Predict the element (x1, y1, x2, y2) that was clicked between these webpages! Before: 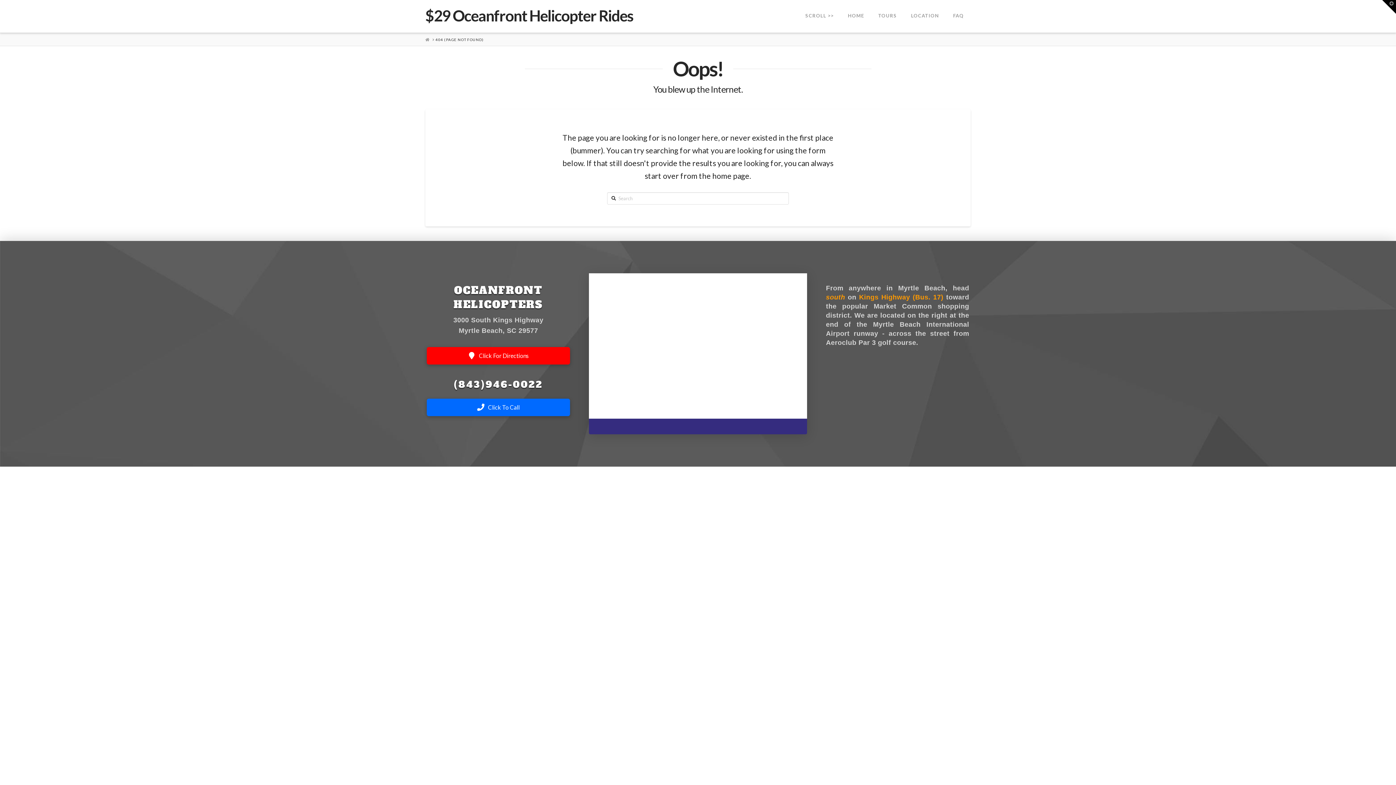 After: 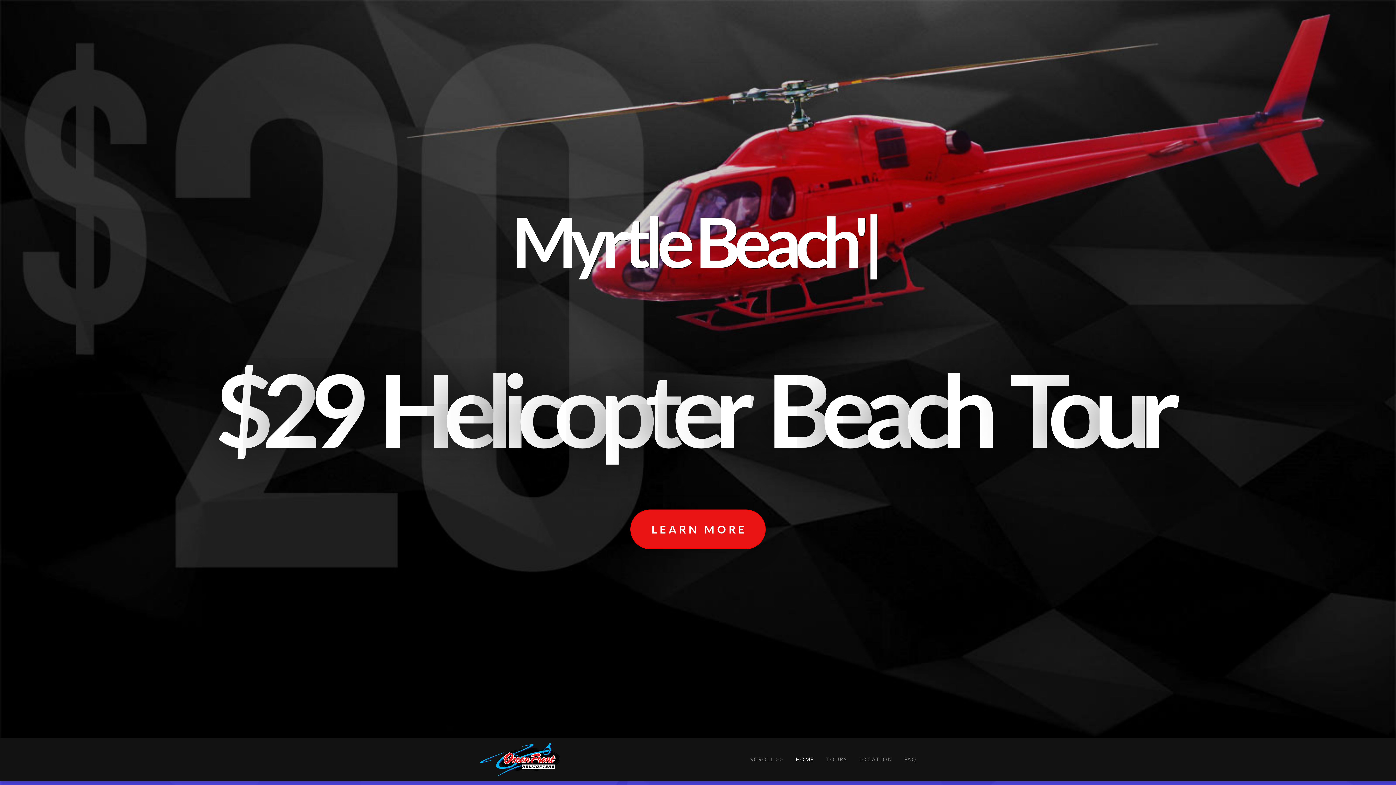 Action: bbox: (425, 8, 633, 23) label: $29 Oceanfront Helicopter Rides